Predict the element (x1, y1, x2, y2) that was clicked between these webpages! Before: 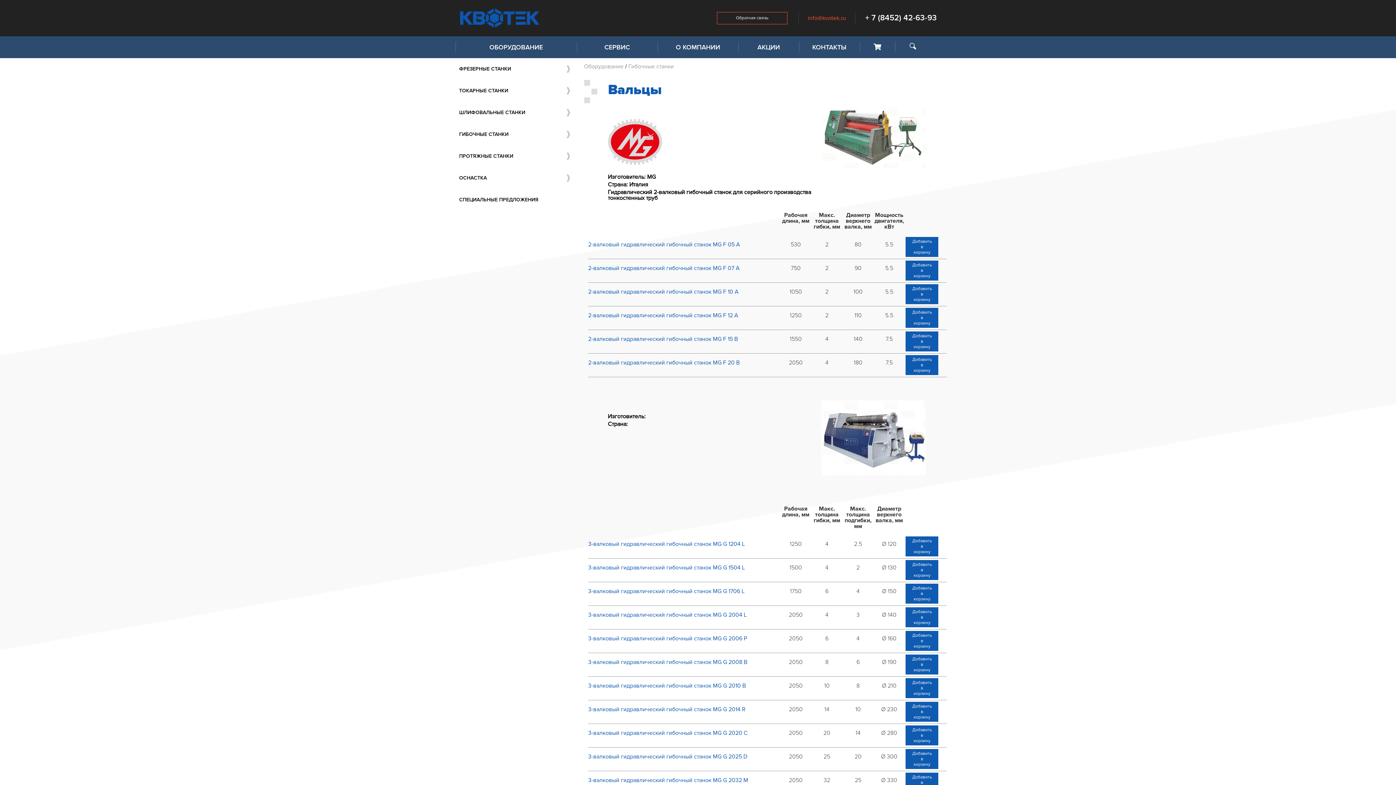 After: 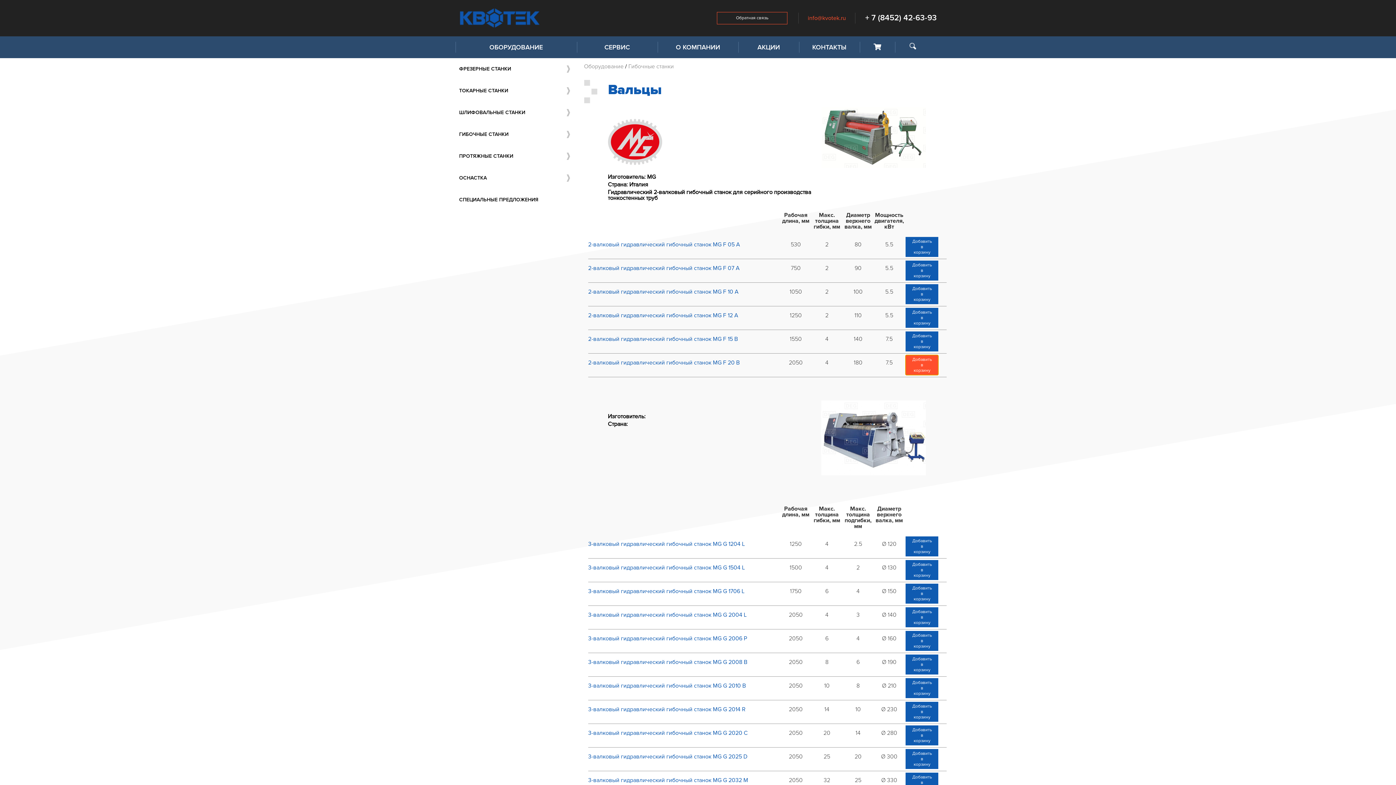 Action: label: Добавить в корзину bbox: (905, 355, 938, 375)